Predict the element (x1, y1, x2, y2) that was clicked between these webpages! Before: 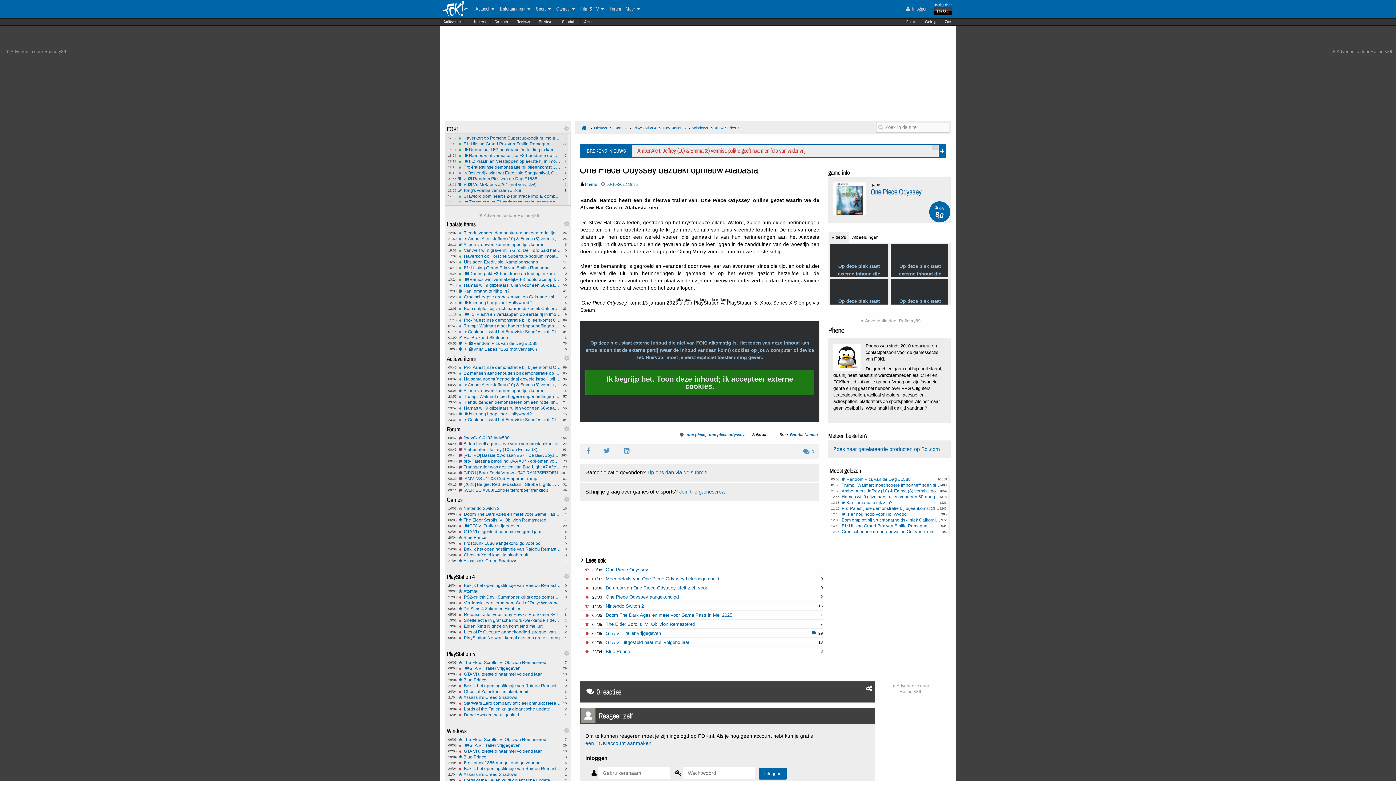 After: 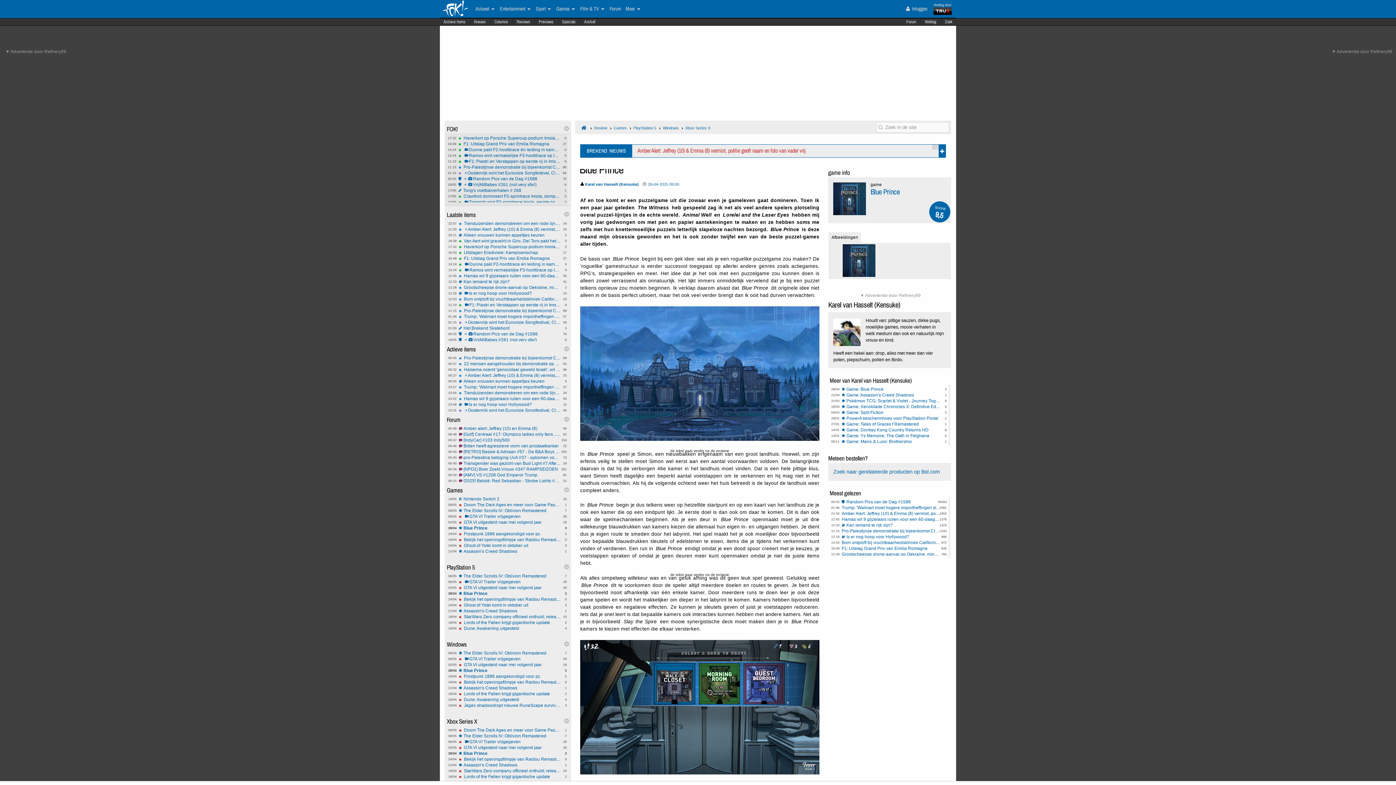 Action: bbox: (458, 678, 561, 682) label: 3
28/04
Blue Prince